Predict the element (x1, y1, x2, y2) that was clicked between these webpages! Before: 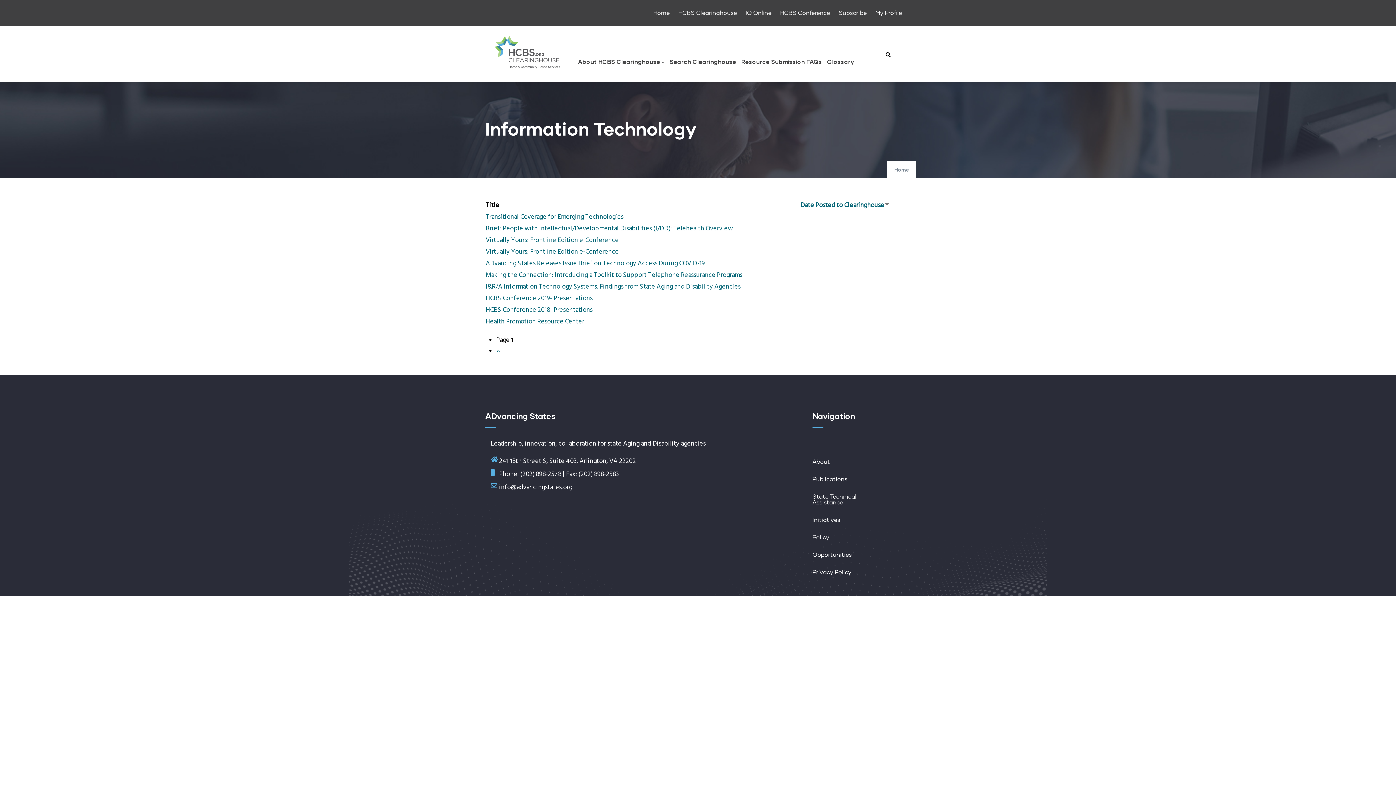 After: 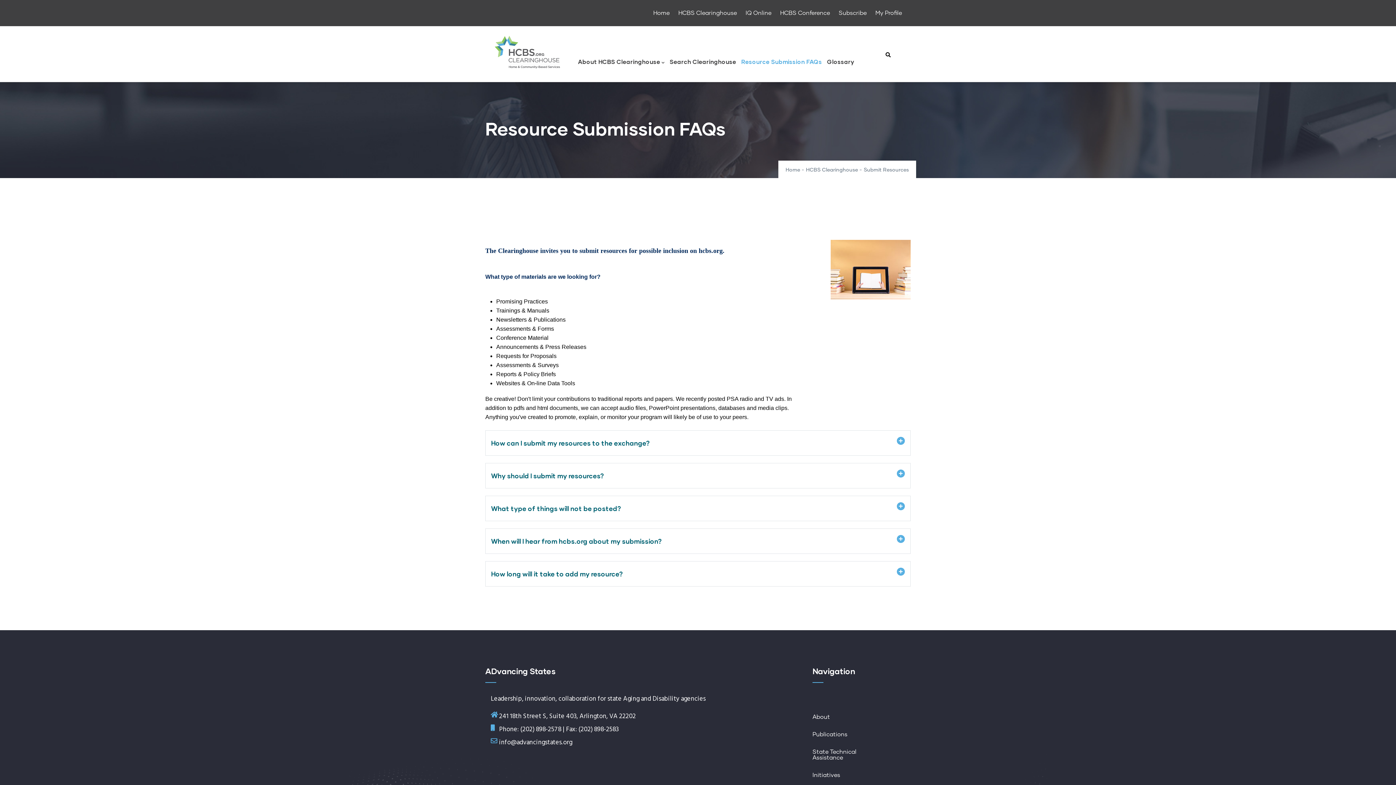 Action: label: Resource Submission FAQs bbox: (739, 44, 824, 79)